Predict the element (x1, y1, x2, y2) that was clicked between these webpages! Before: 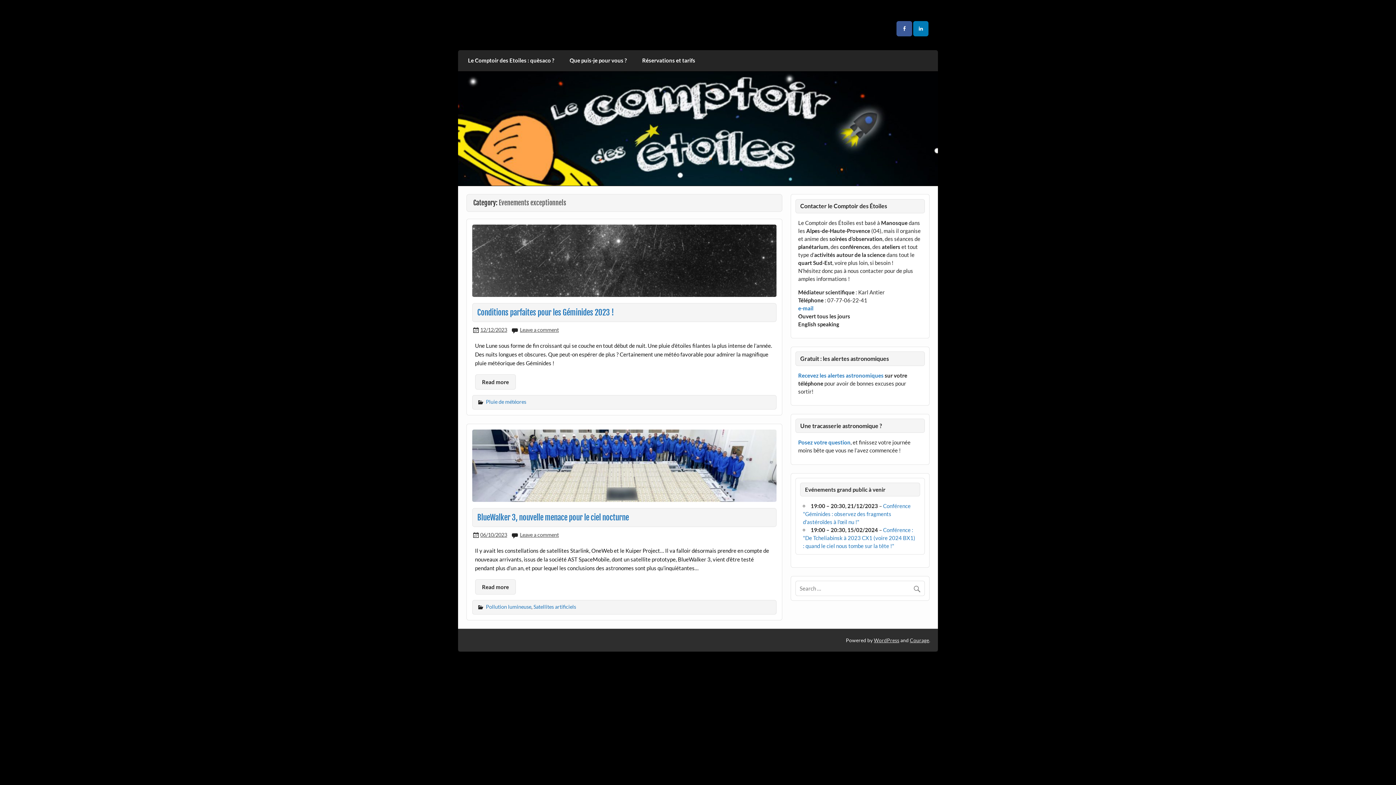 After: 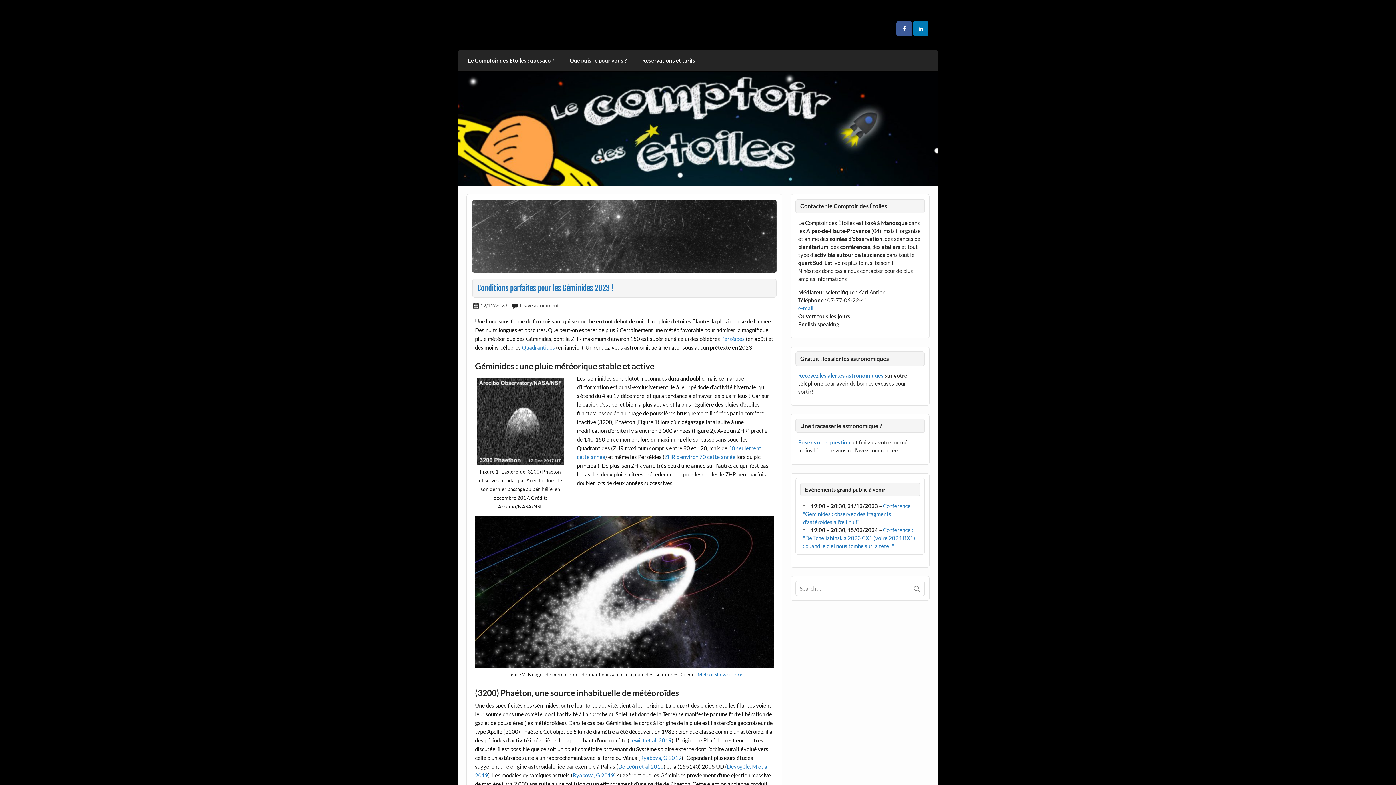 Action: label: 12/12/2023 bbox: (480, 326, 507, 333)